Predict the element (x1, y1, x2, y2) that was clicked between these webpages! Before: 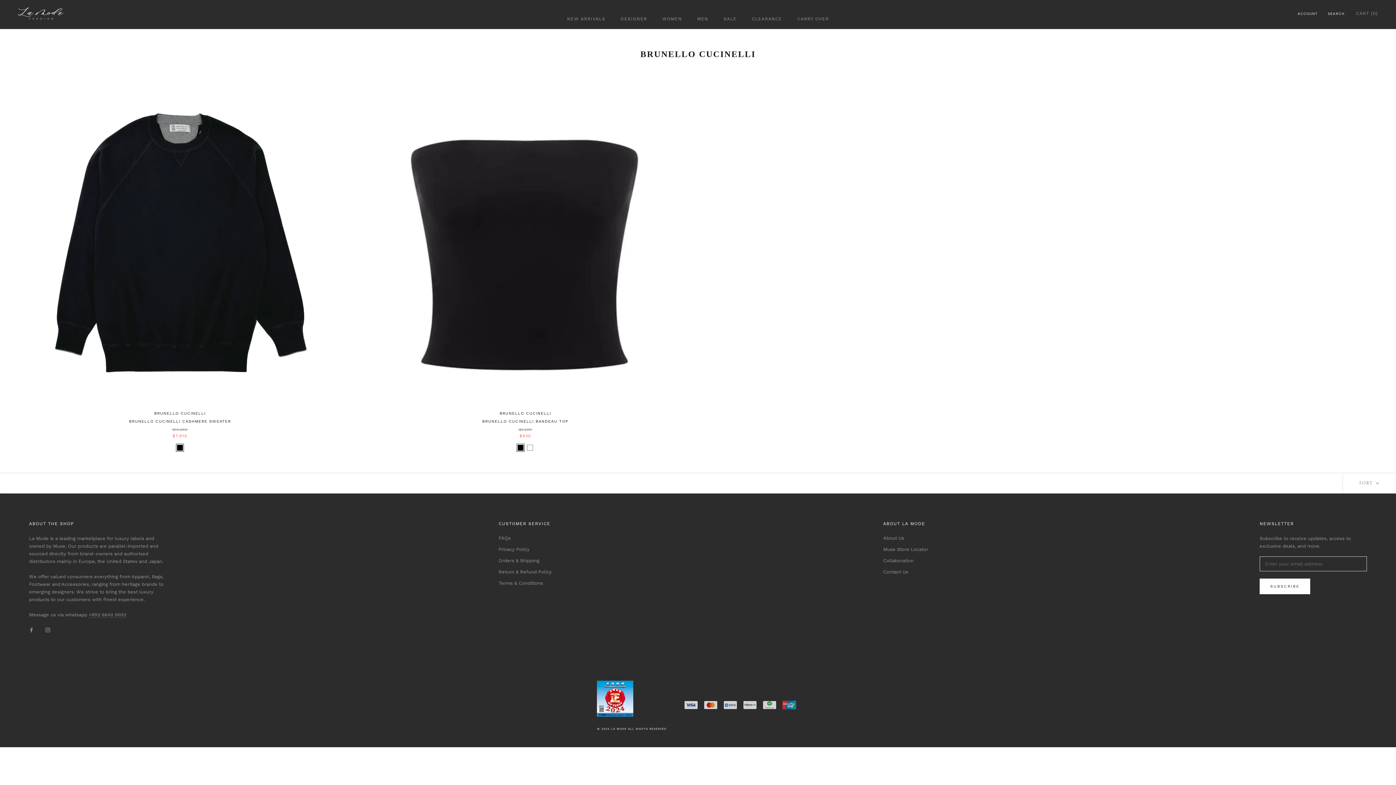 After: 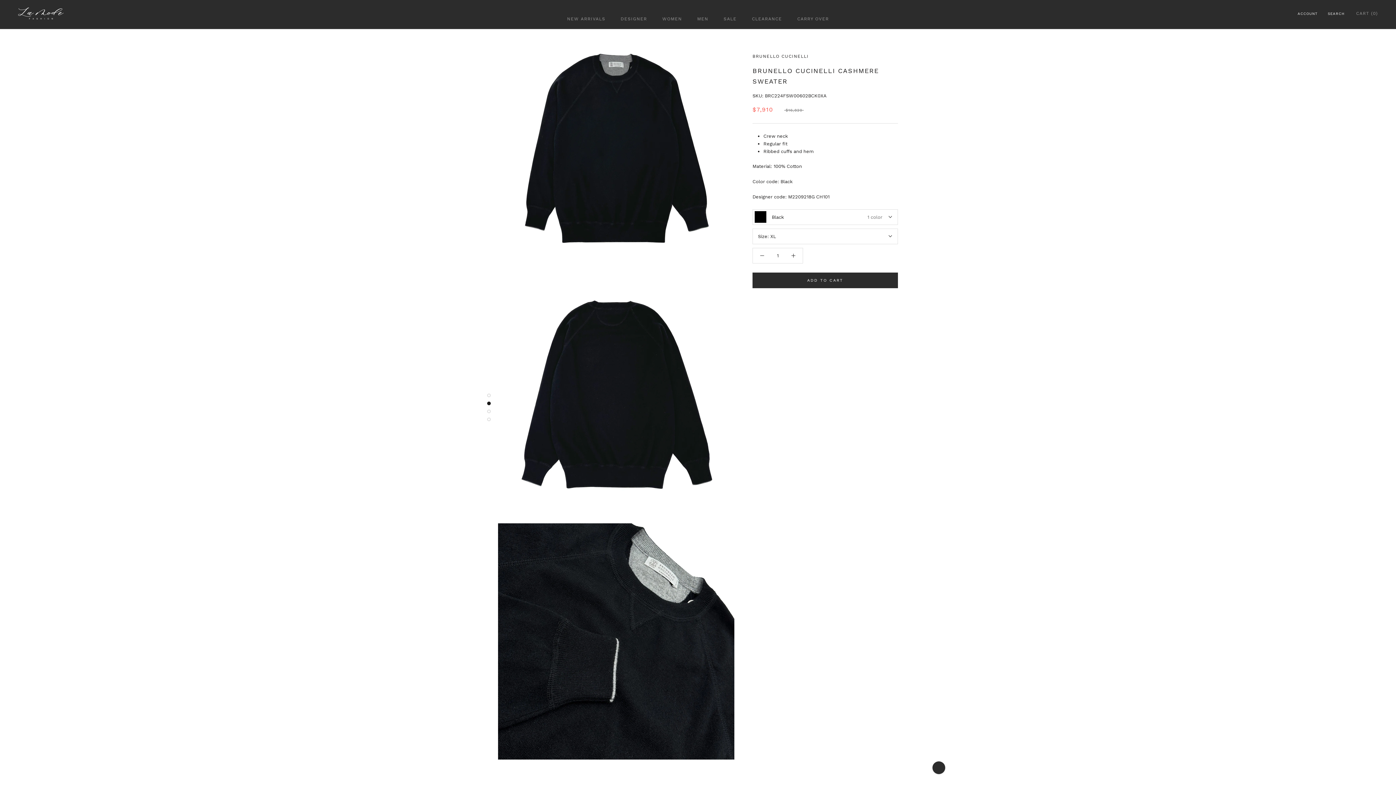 Action: bbox: (129, 419, 231, 423) label: BRUNELLO CUCINELLI CASHMERE SWEATER